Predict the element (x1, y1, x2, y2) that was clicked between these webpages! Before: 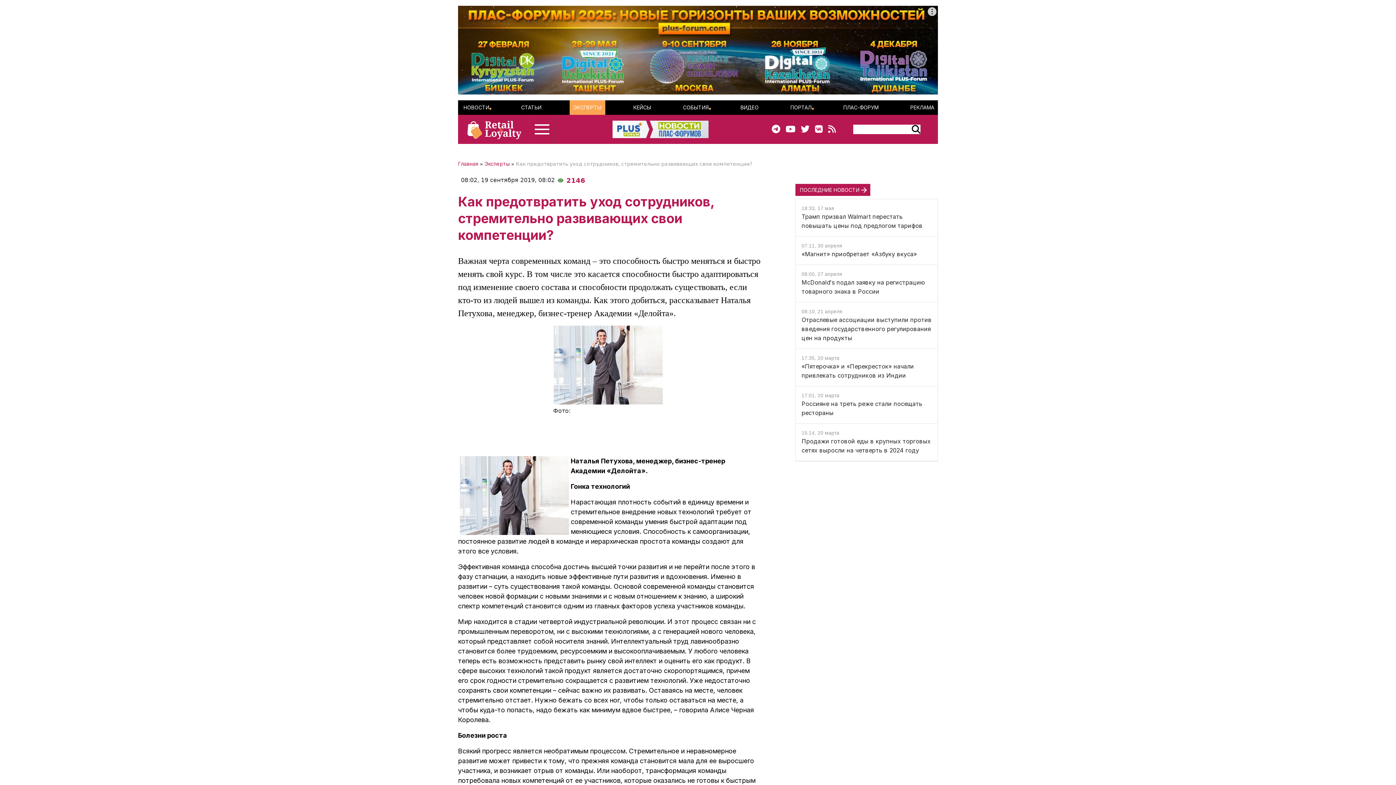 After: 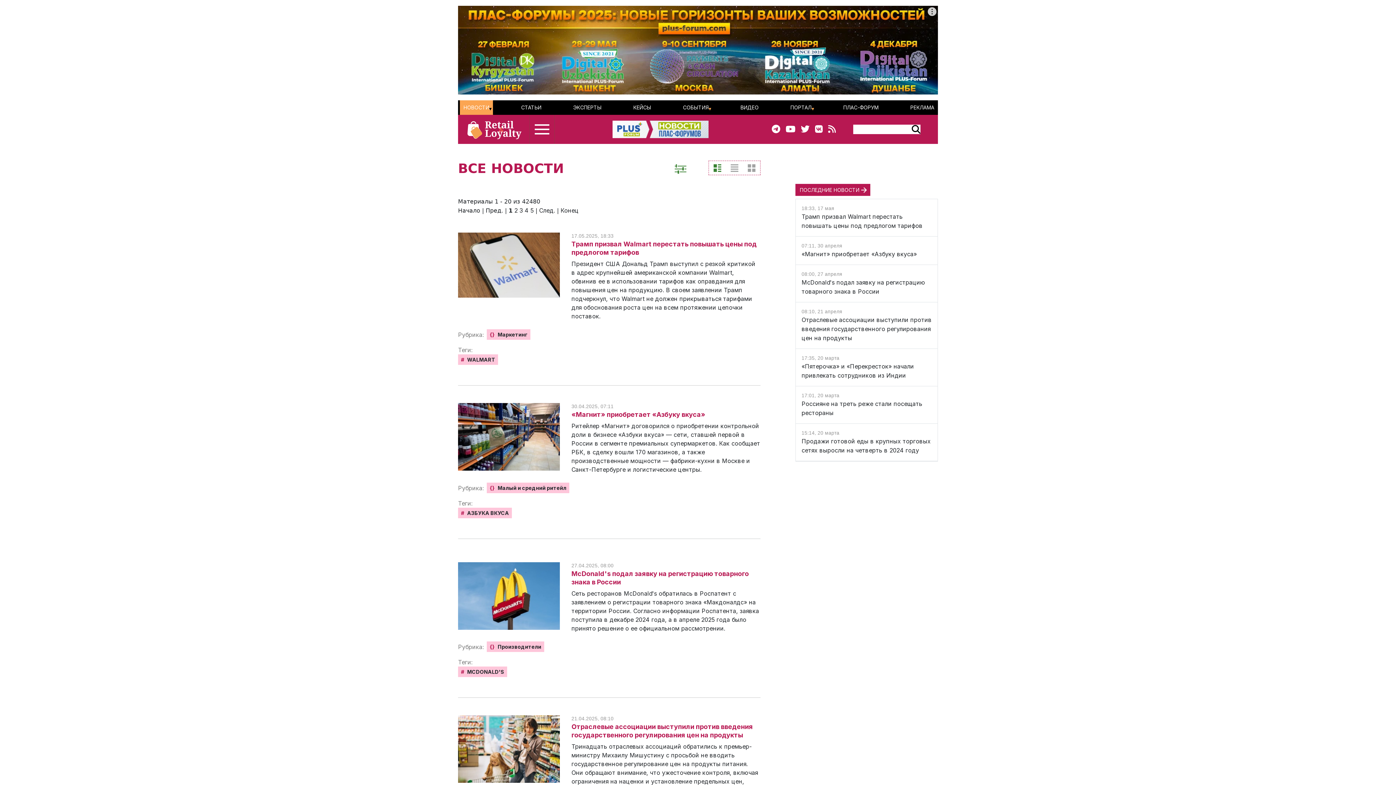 Action: bbox: (463, 100, 489, 115) label: НОВОСТИ